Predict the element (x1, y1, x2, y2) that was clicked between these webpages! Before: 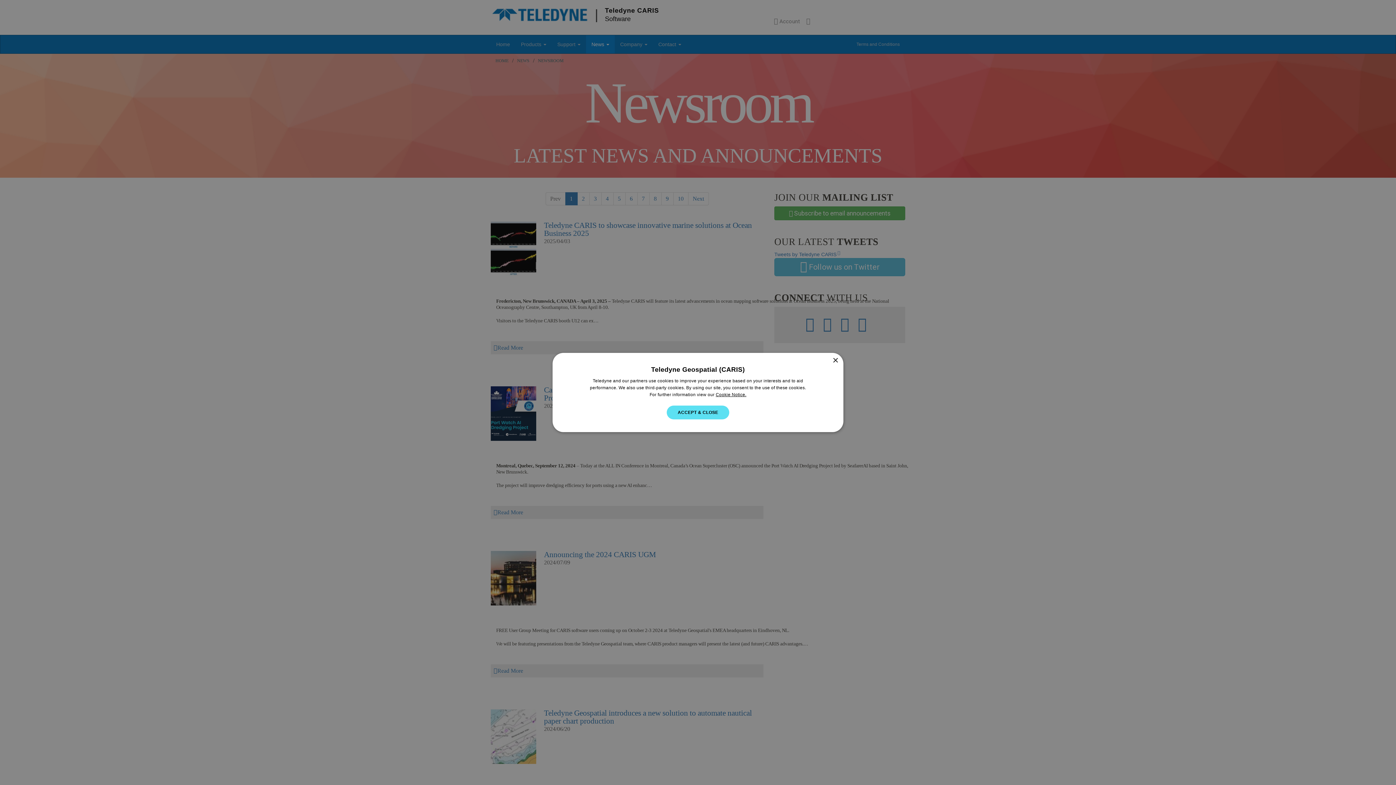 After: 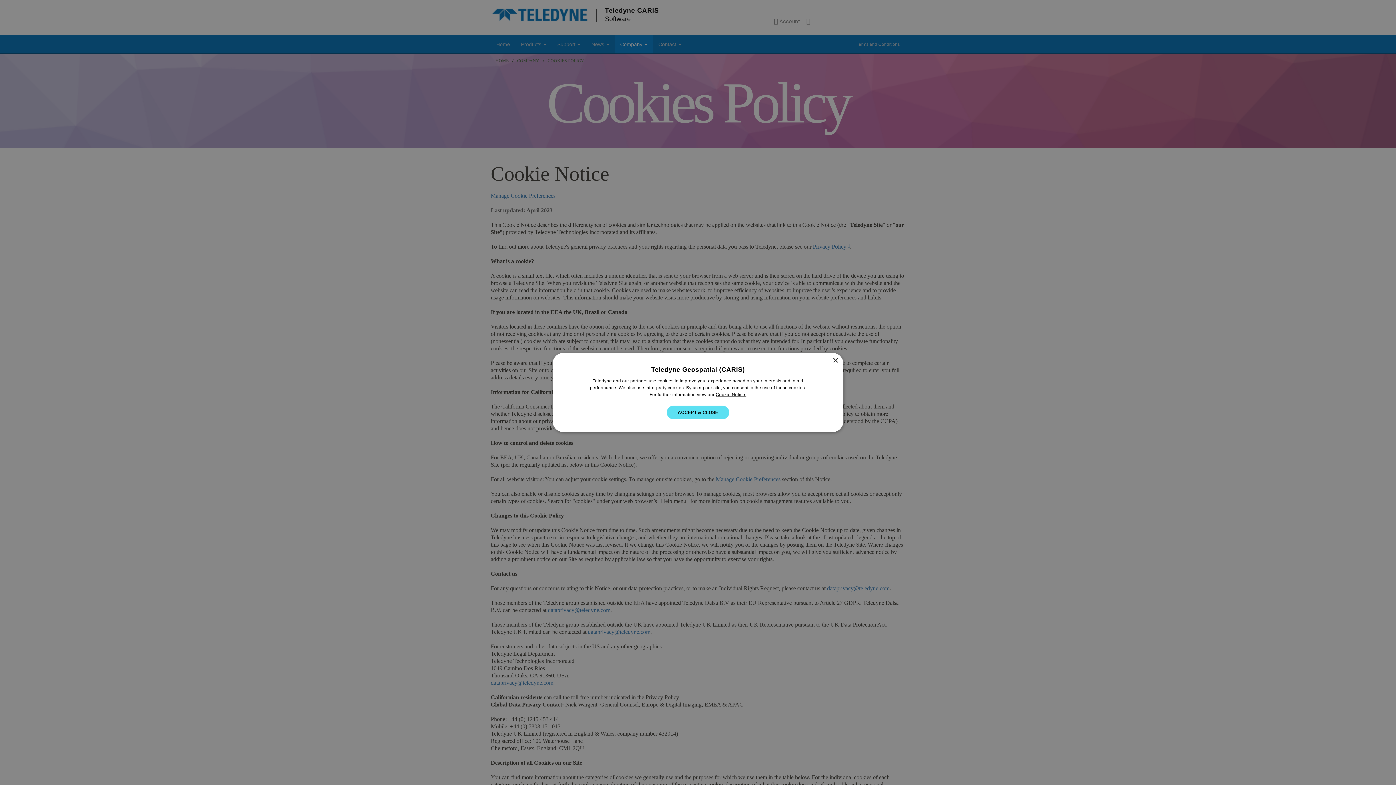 Action: bbox: (715, 392, 746, 397) label: Cookie Notice.